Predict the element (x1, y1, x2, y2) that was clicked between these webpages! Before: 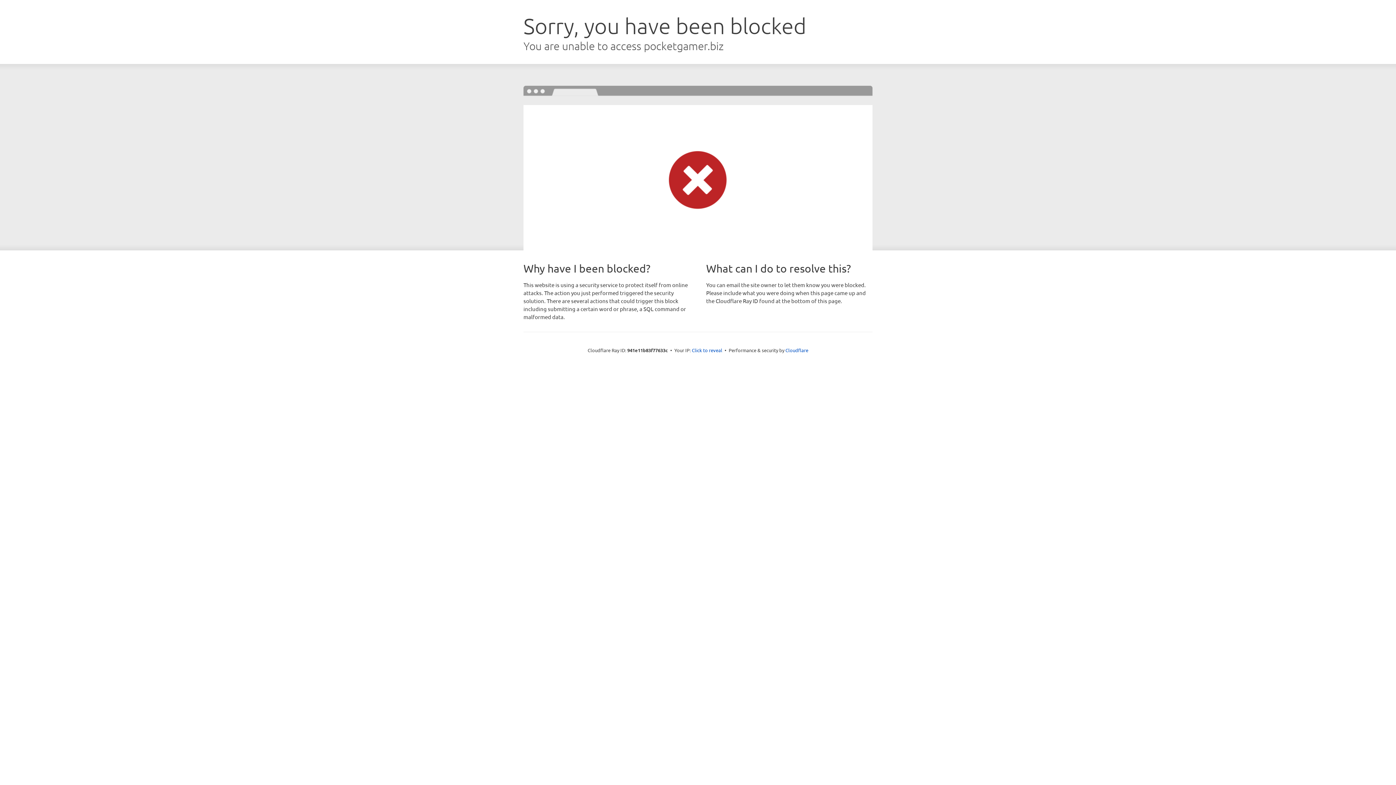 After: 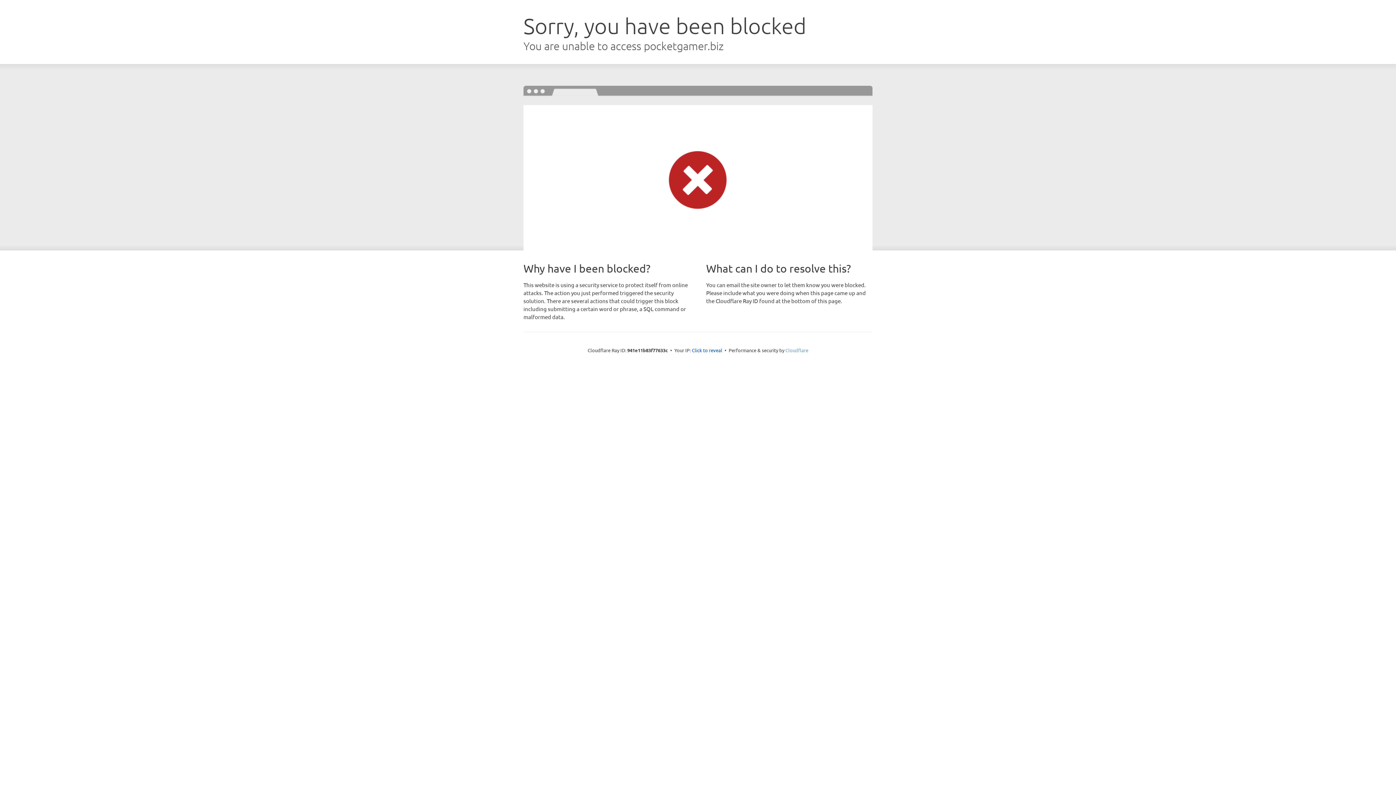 Action: label: Cloudflare bbox: (785, 347, 808, 353)